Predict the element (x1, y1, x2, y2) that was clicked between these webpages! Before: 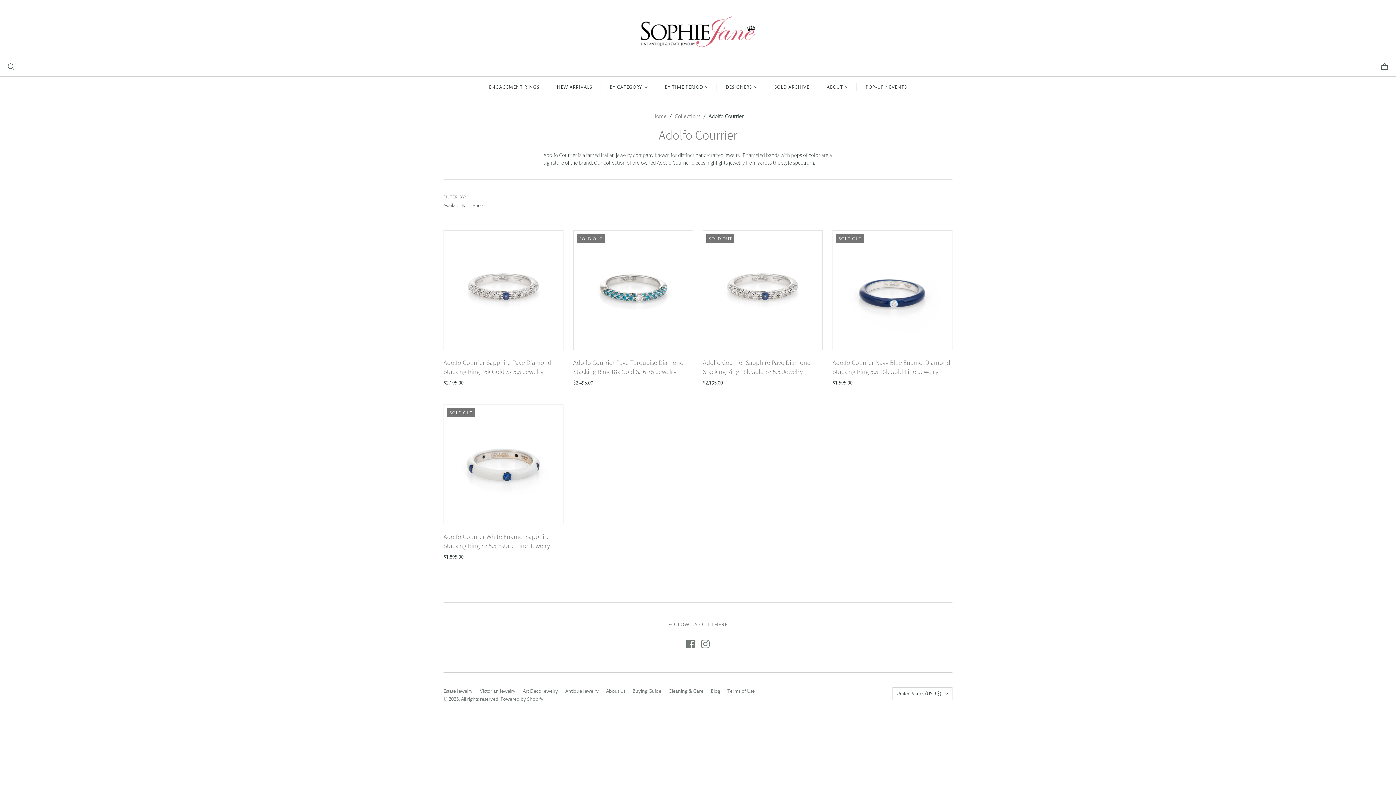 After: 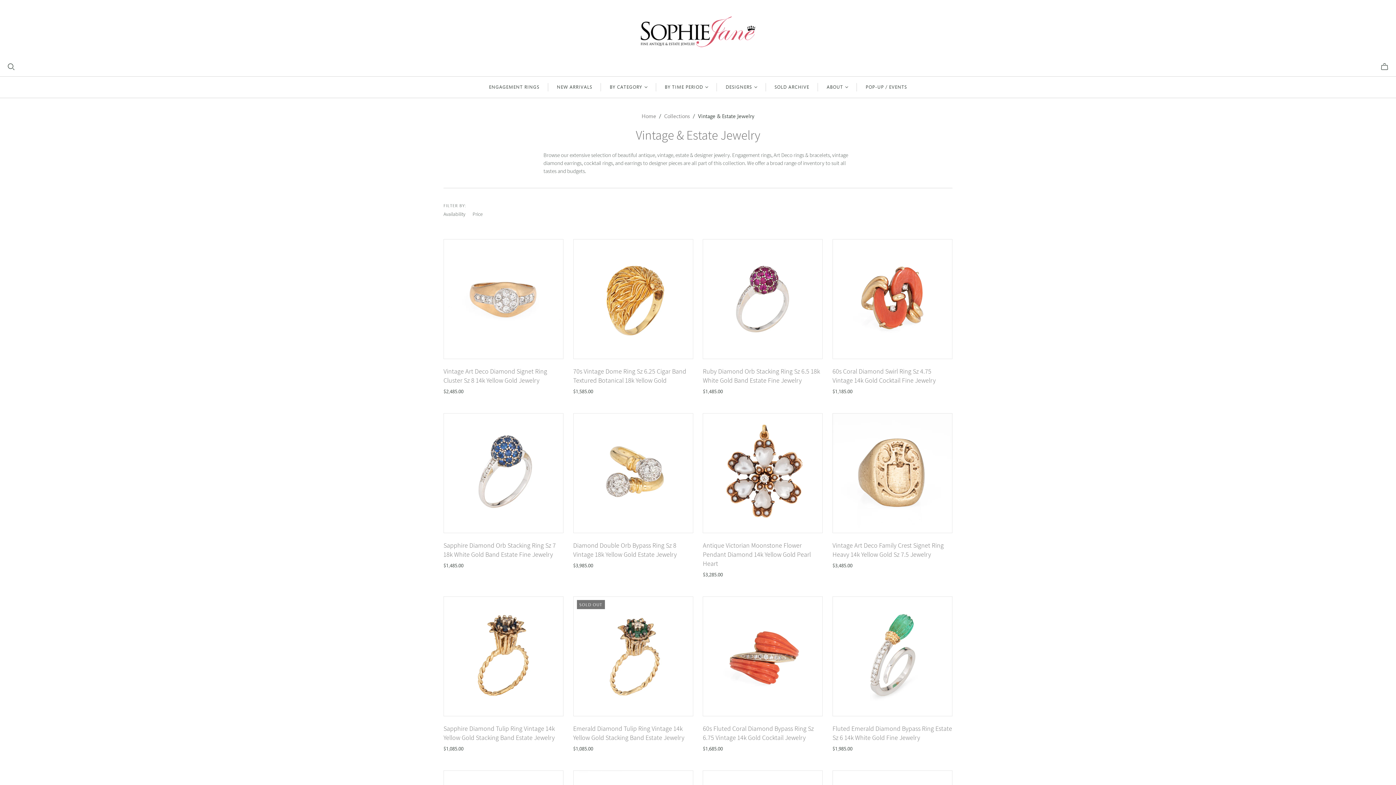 Action: bbox: (443, 688, 472, 694) label: Estate Jewelry